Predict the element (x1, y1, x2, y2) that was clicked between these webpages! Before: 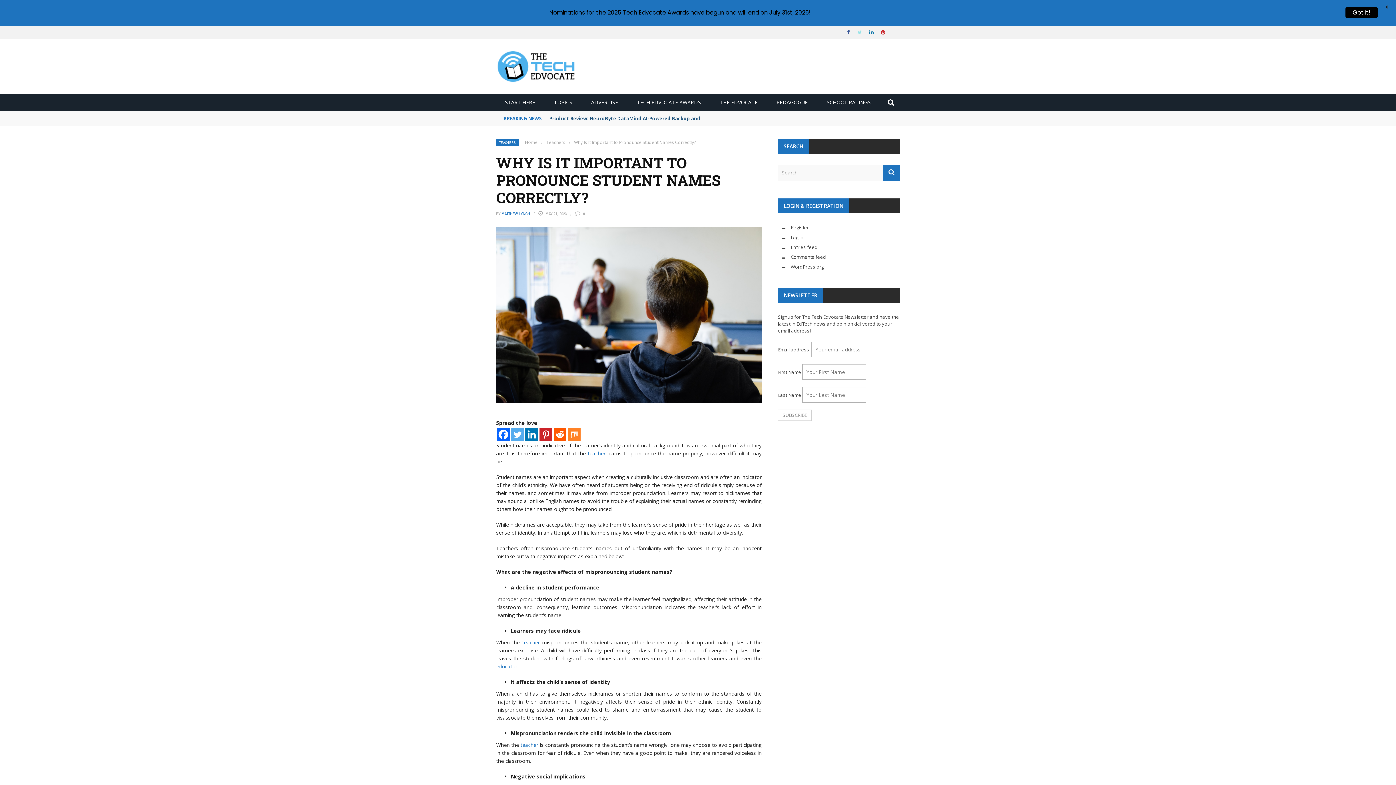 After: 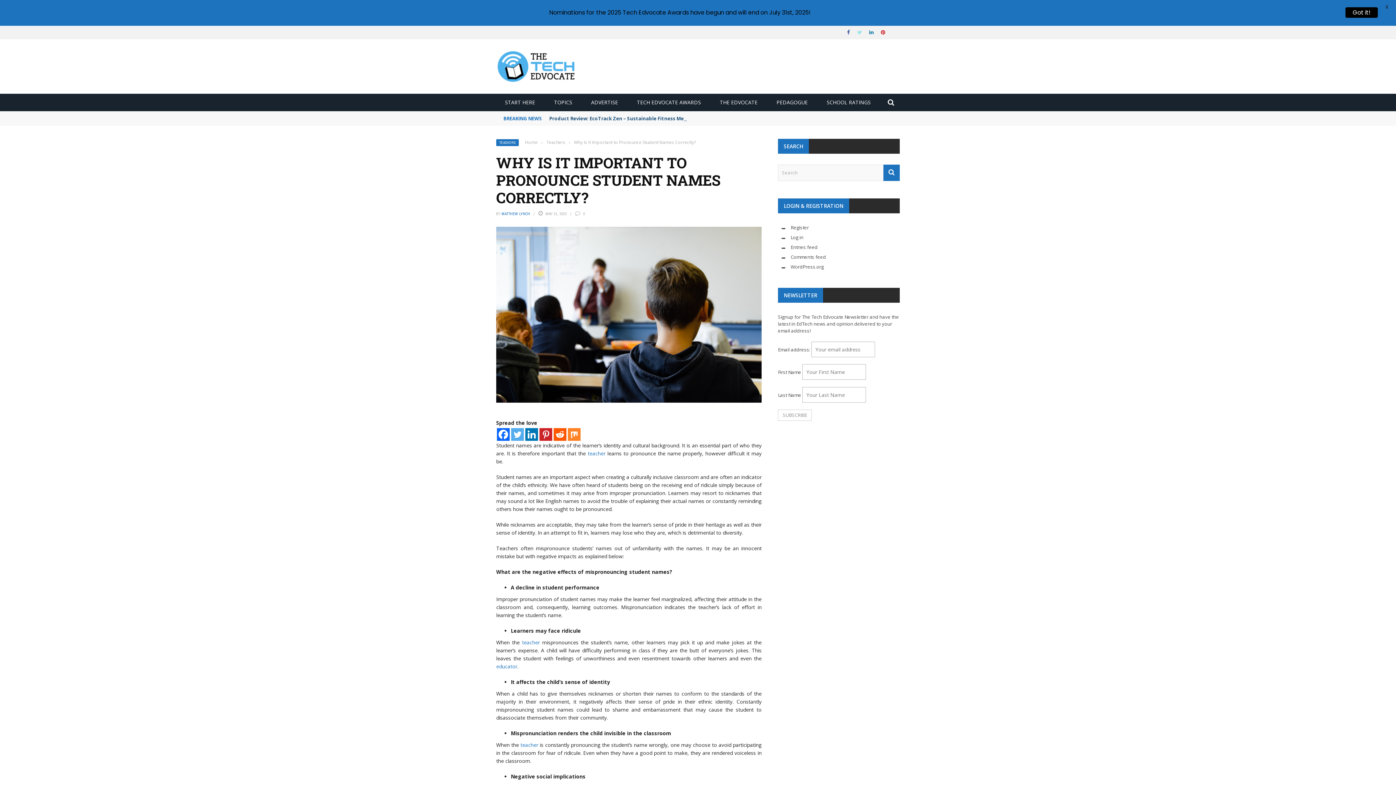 Action: bbox: (497, 428, 509, 440) label: Facebook